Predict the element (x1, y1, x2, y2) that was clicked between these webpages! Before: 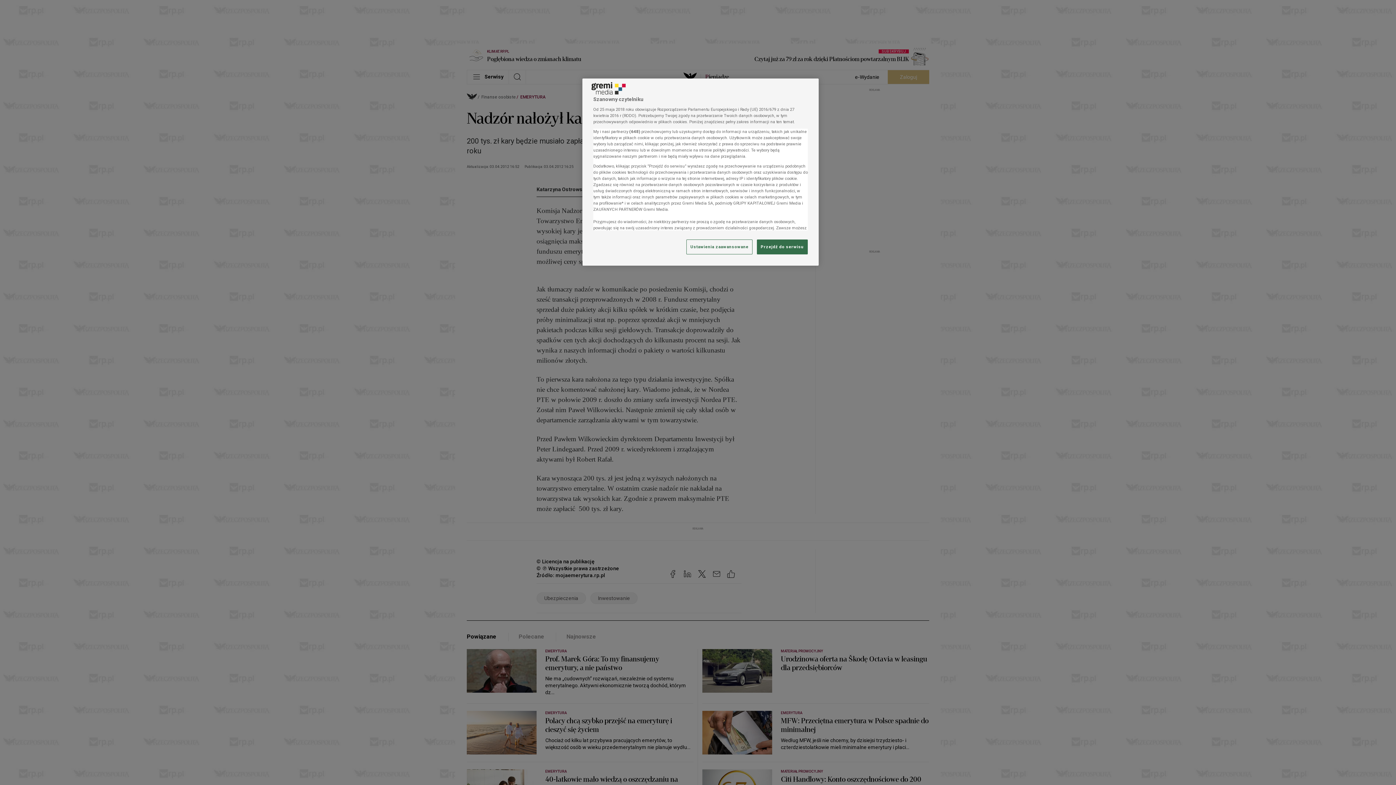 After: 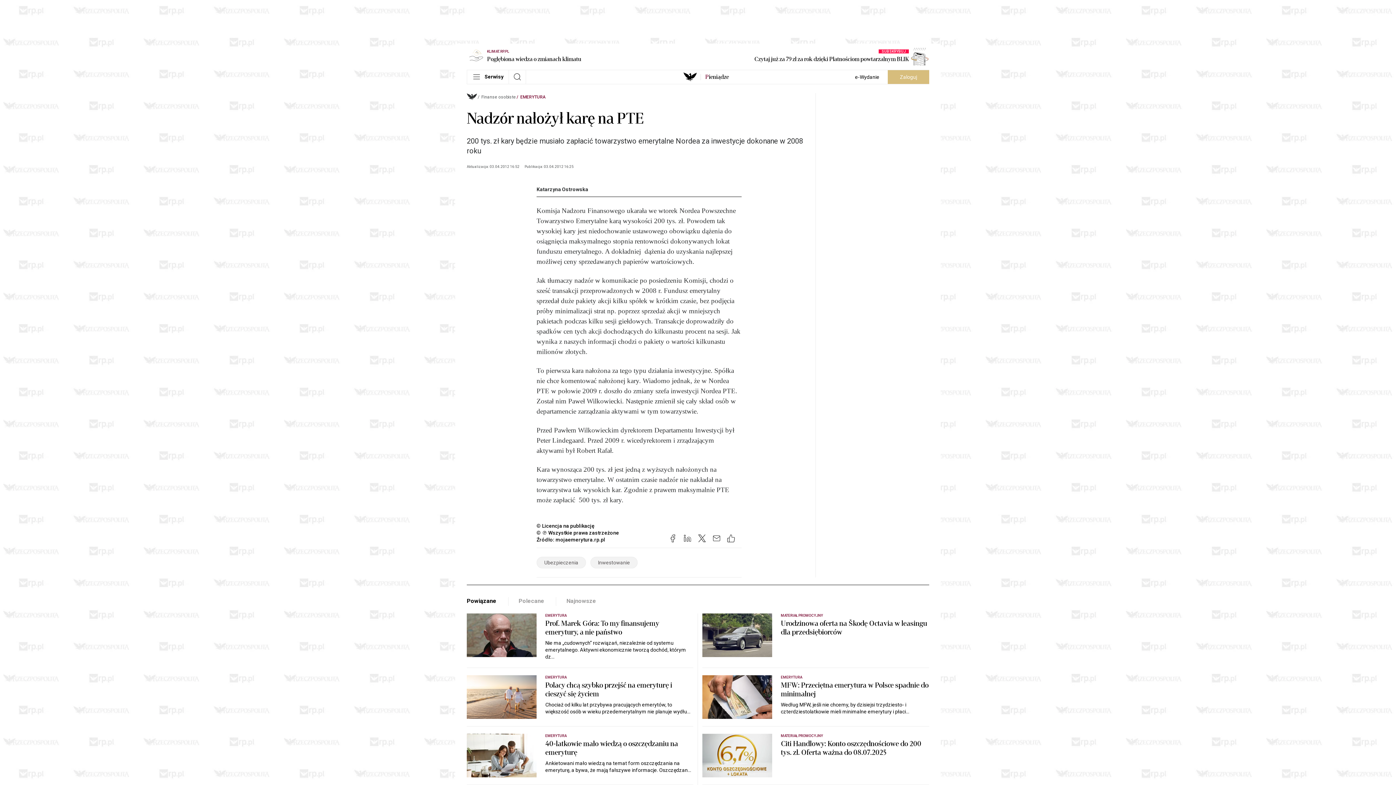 Action: bbox: (757, 239, 808, 254) label: Przejdź do serwisu